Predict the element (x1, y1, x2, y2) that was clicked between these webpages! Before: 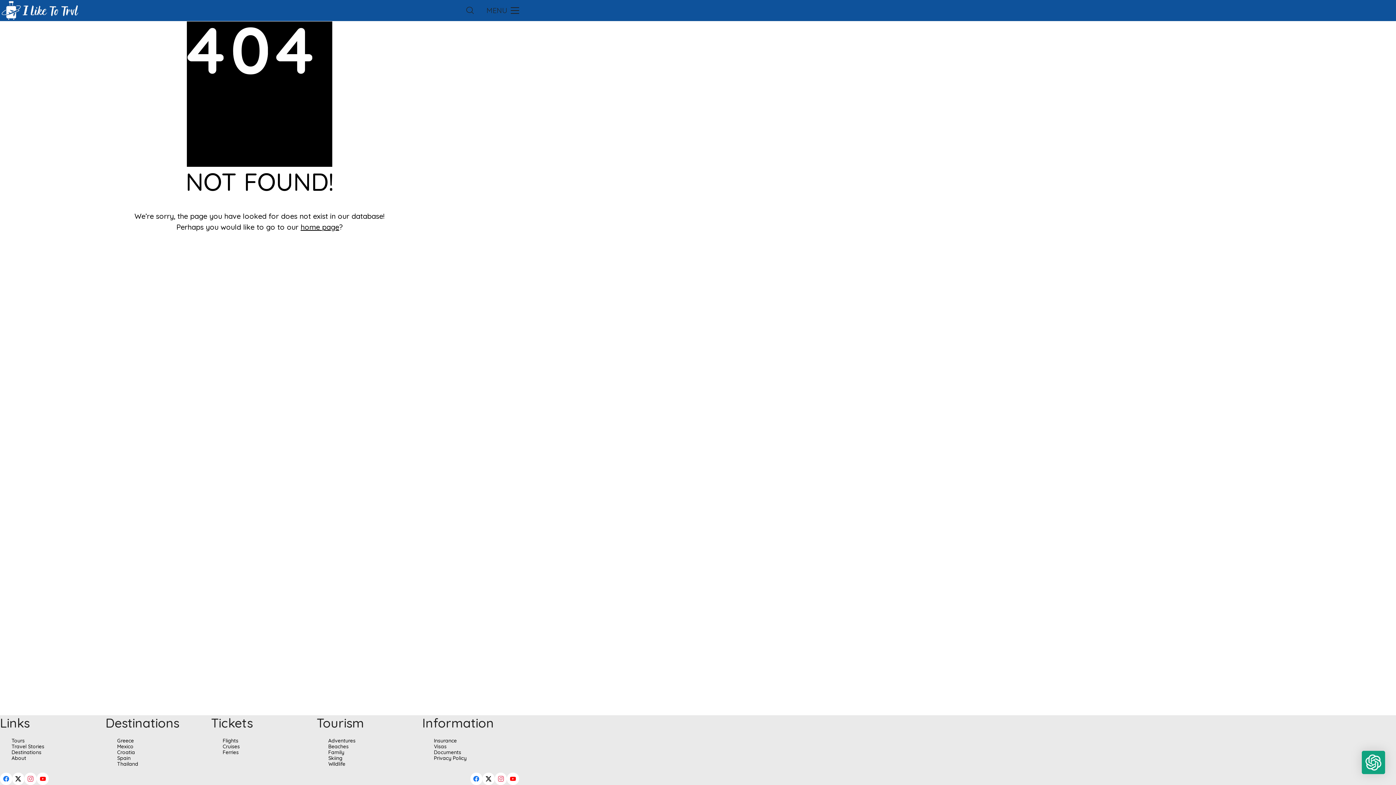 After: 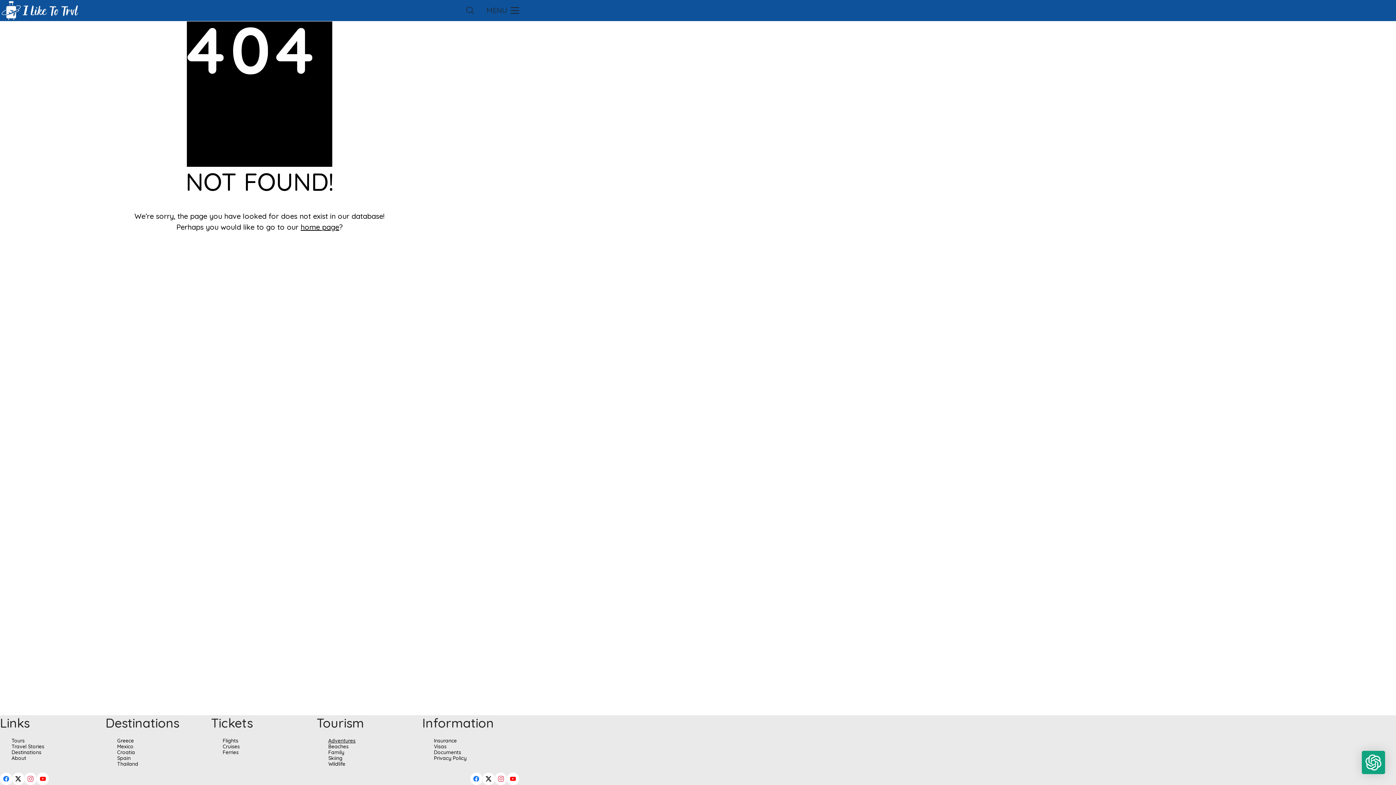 Action: bbox: (328, 738, 413, 744) label: Adventures